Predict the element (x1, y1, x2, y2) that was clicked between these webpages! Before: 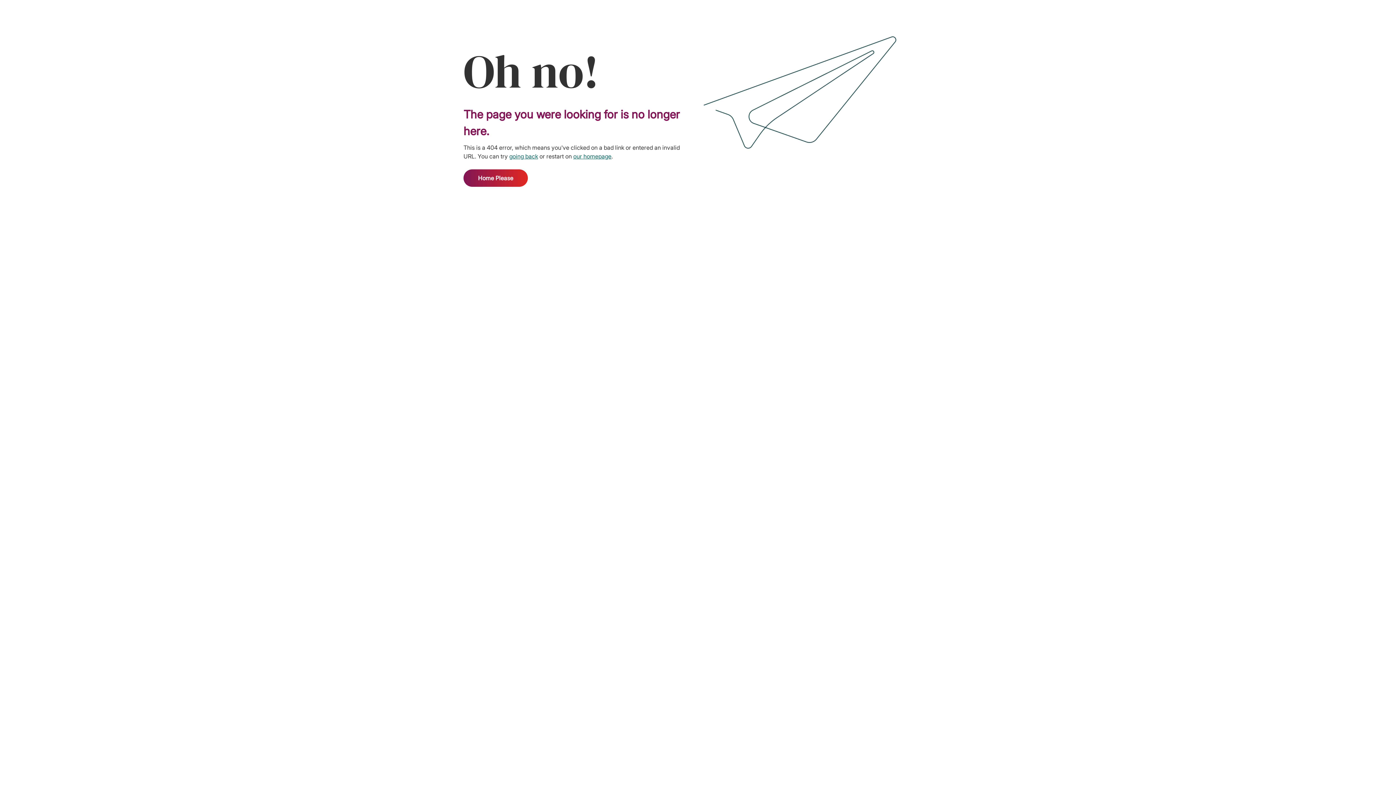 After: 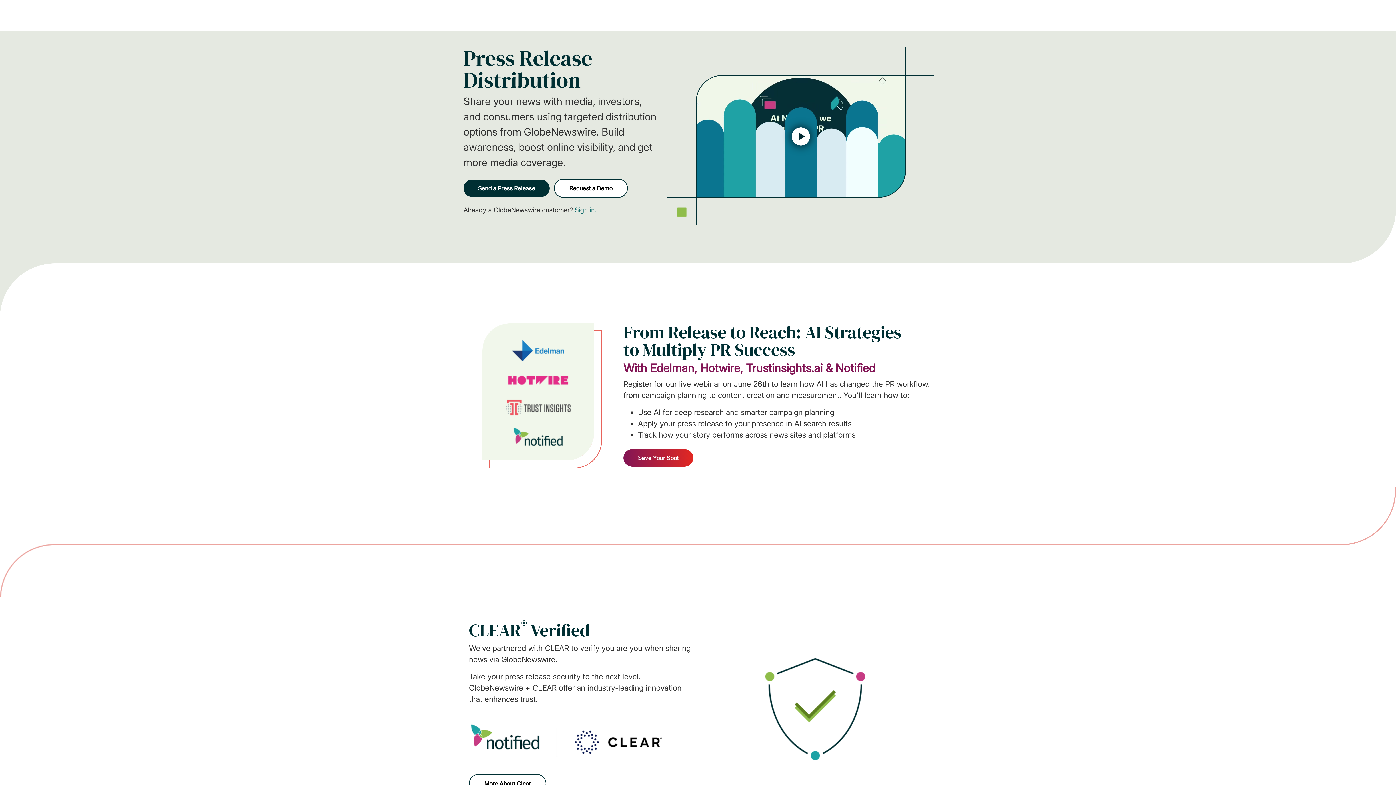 Action: label: Home Please bbox: (463, 169, 528, 186)